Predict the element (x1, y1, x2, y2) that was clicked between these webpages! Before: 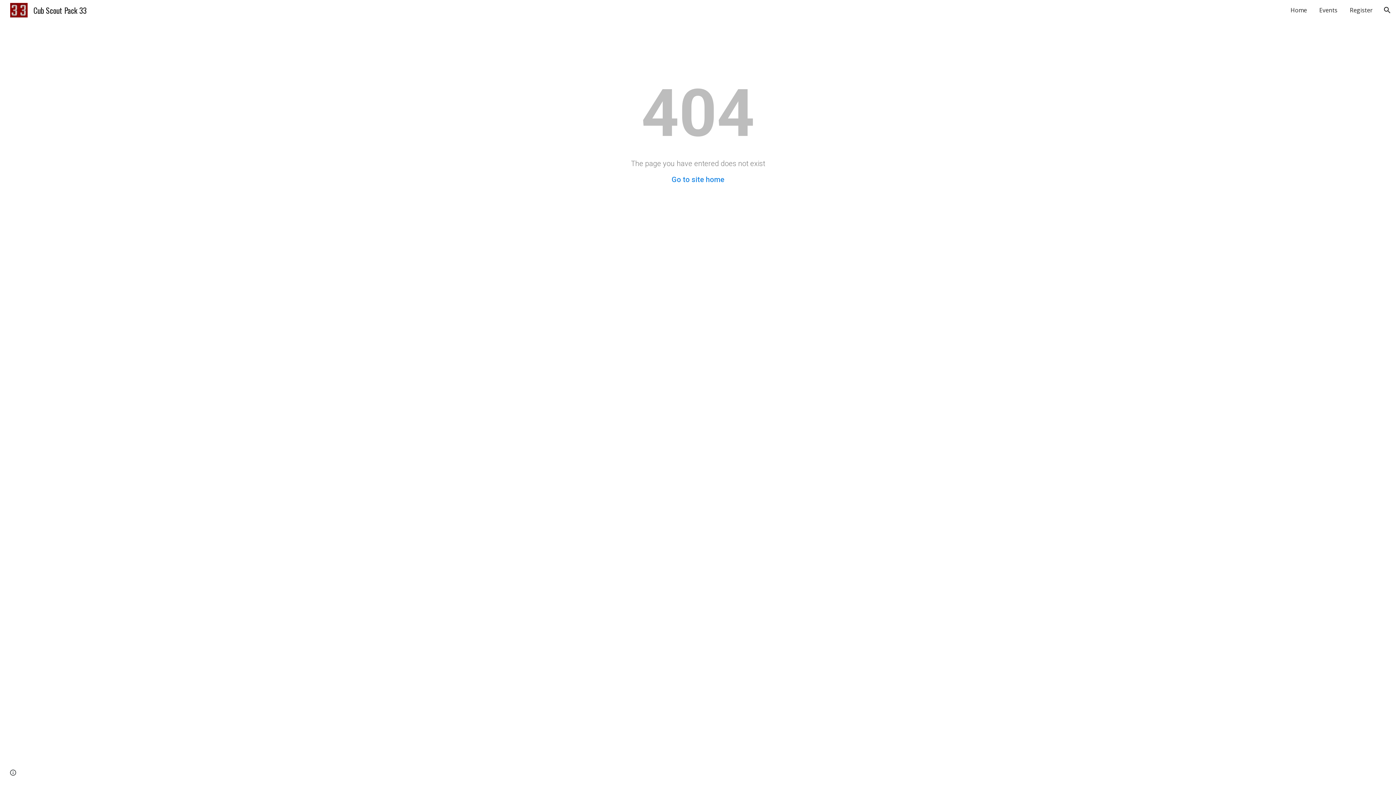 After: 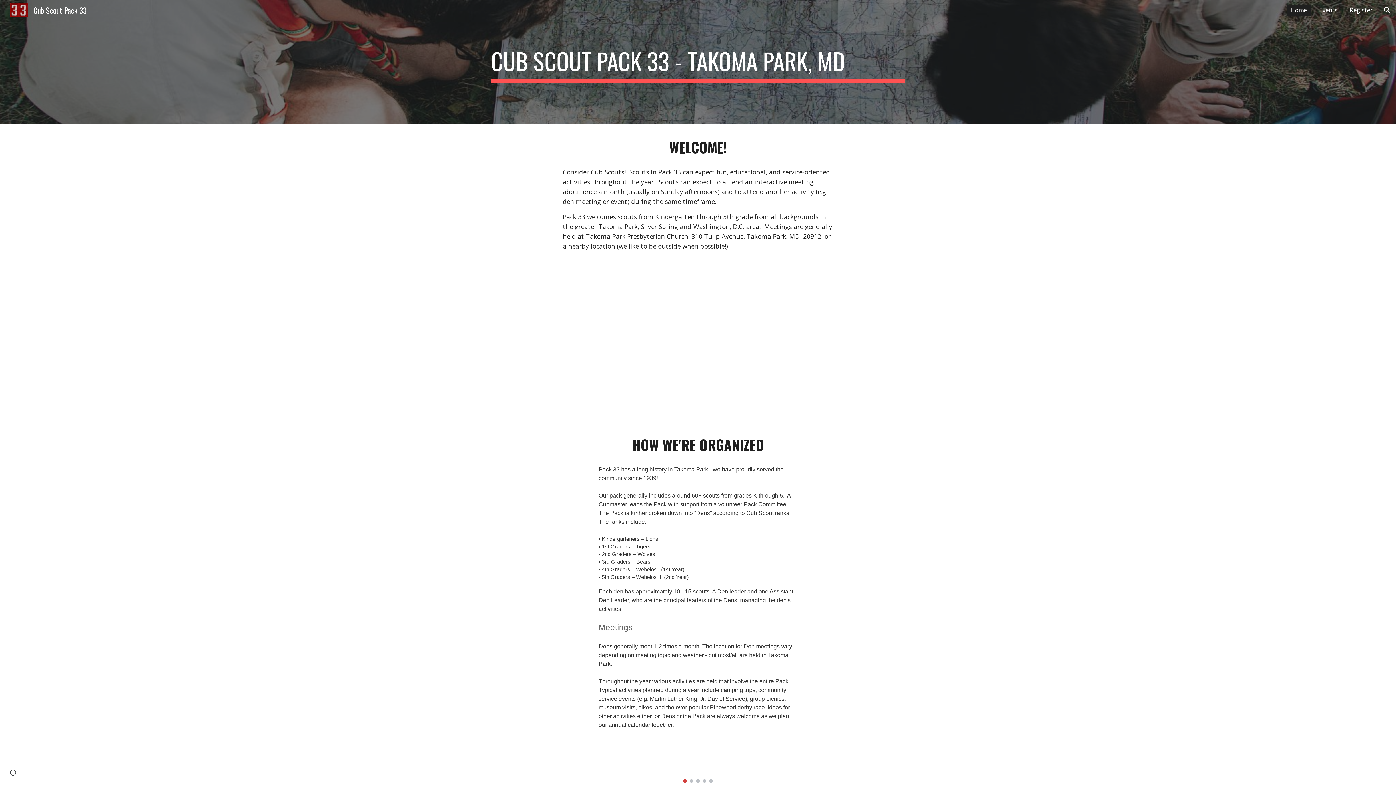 Action: label: Go to site home bbox: (671, 175, 724, 184)